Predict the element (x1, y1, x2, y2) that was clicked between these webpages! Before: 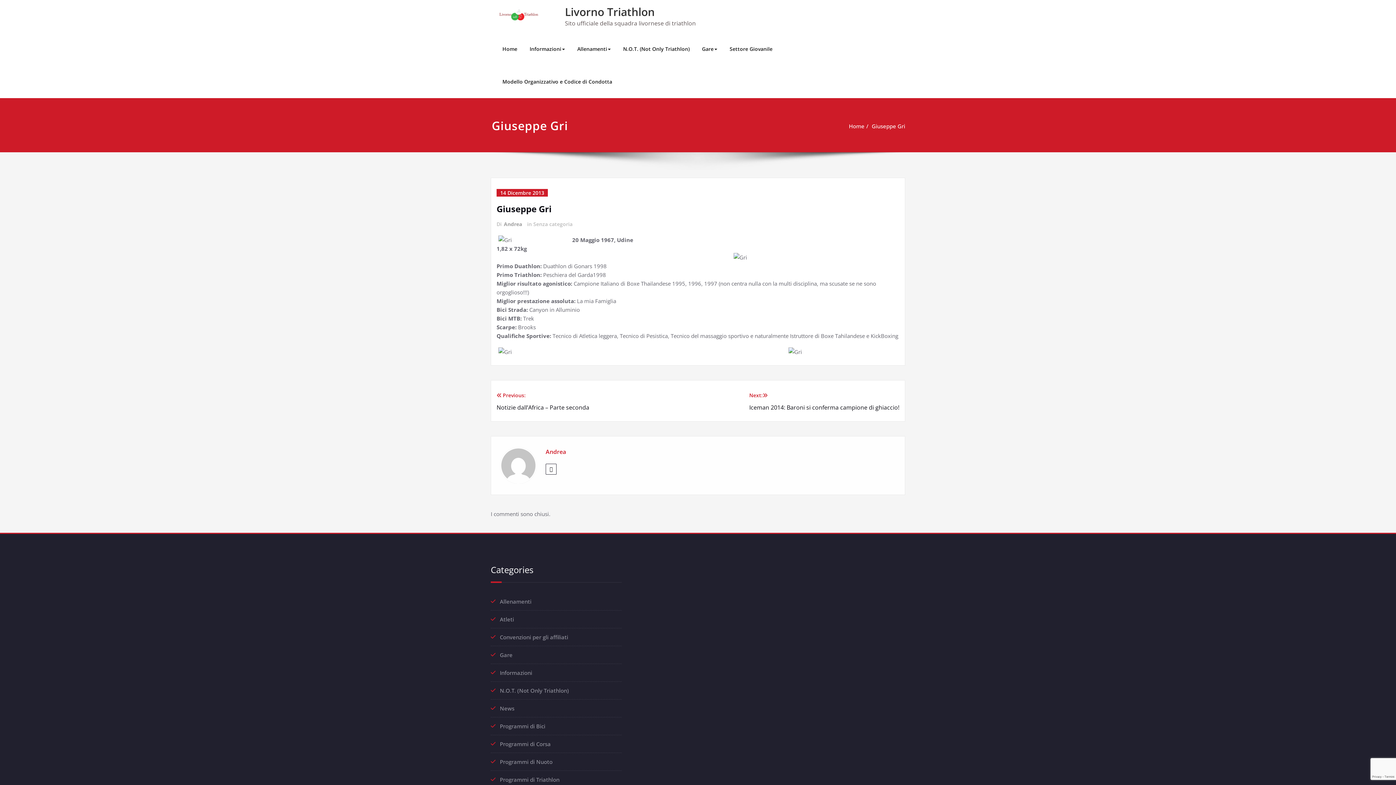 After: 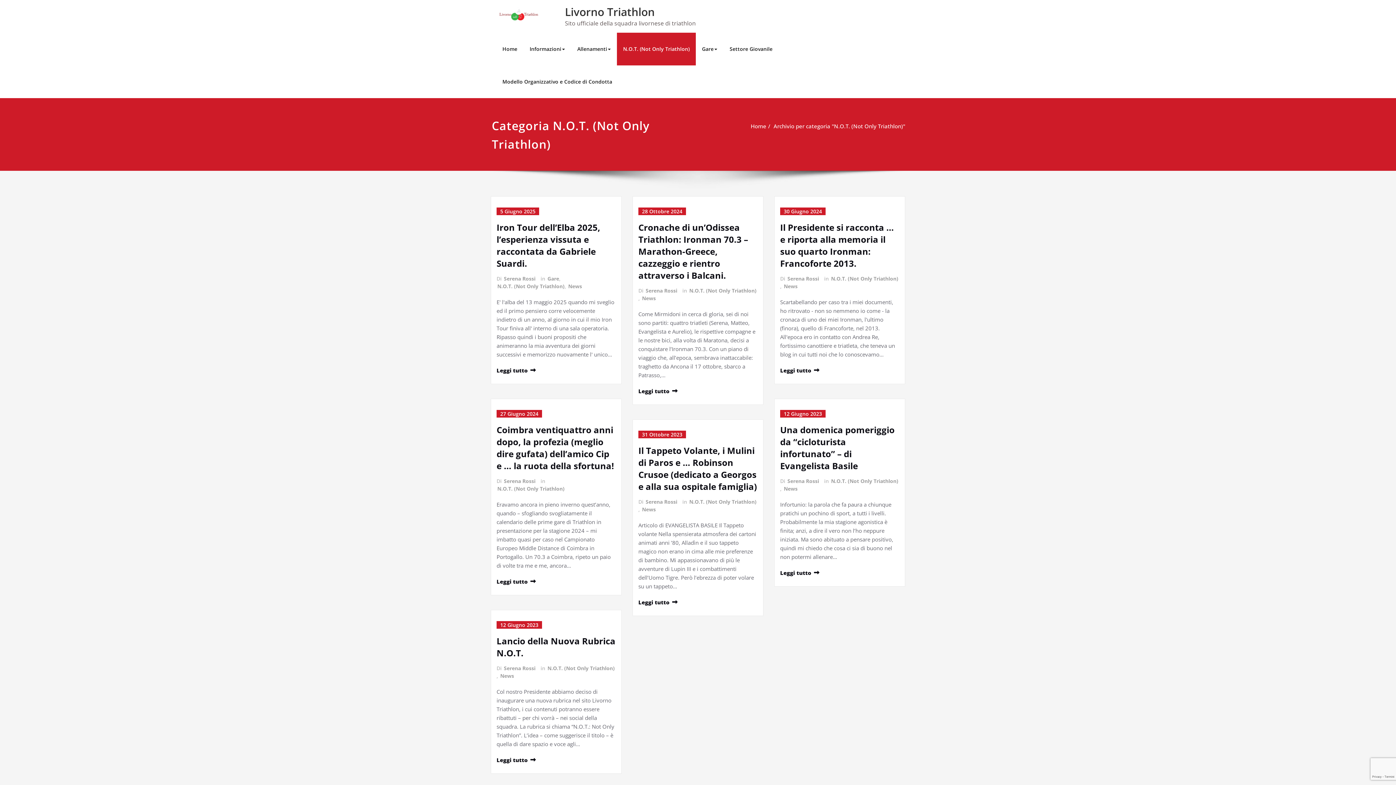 Action: label: N.O.T. (Not Only Triathlon) bbox: (617, 32, 696, 65)